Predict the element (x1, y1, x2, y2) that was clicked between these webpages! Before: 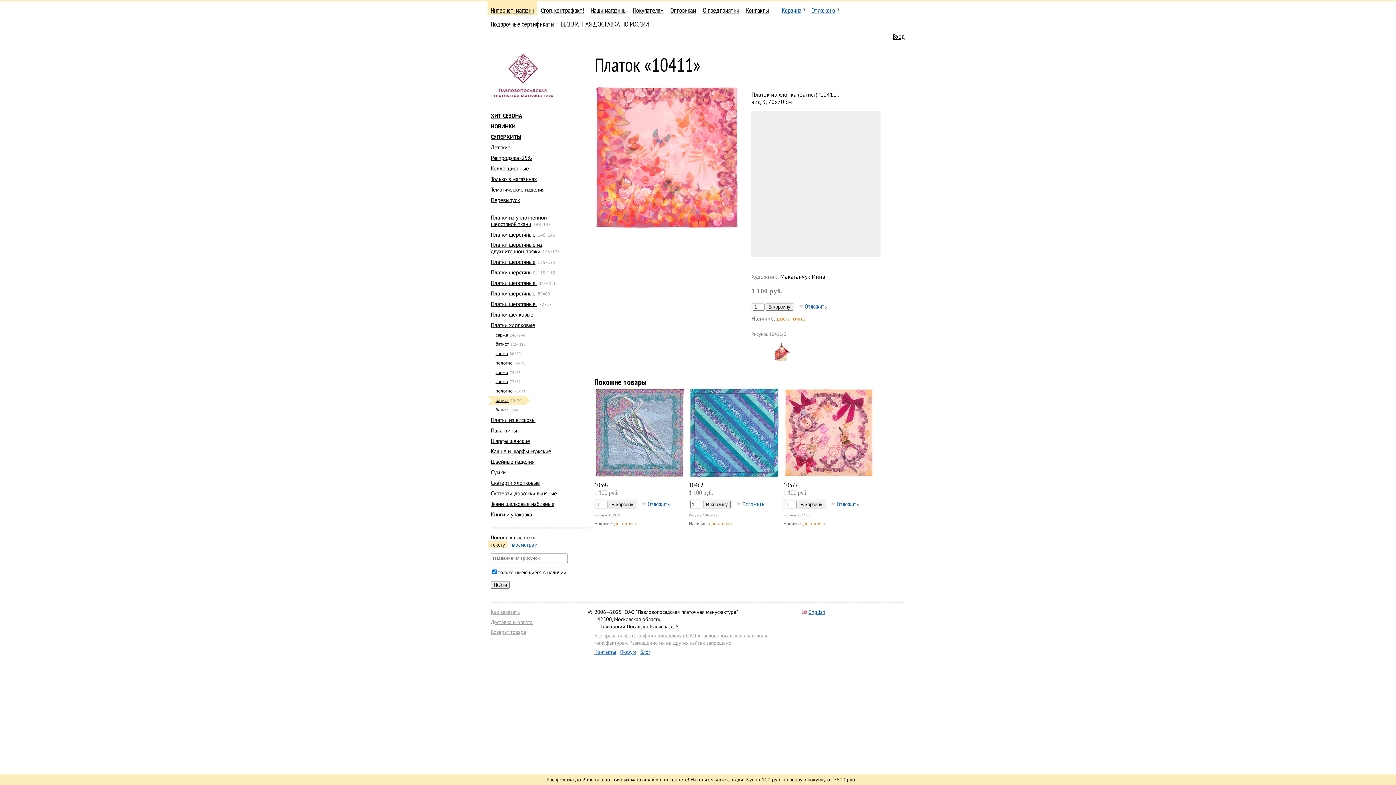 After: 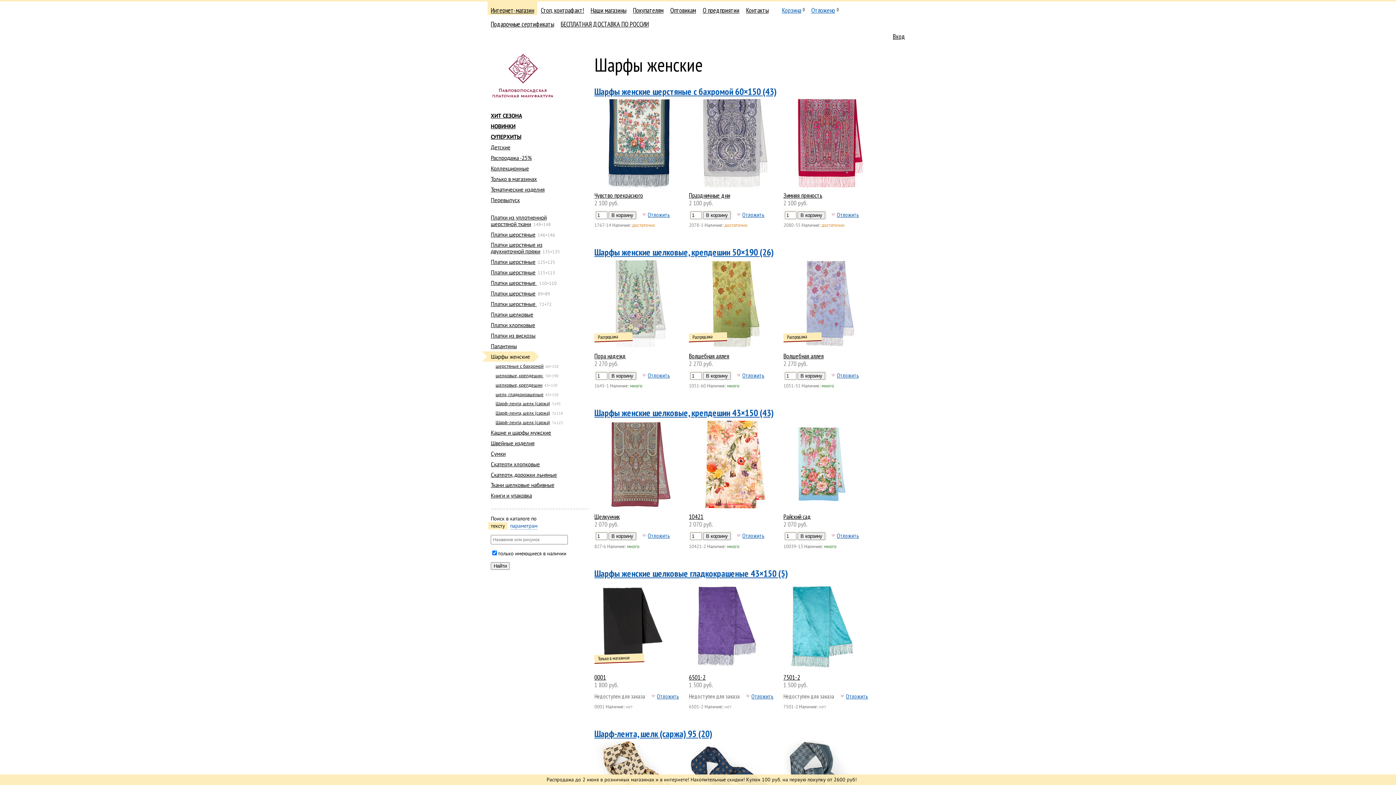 Action: bbox: (490, 437, 530, 444) label: Шарфы женские